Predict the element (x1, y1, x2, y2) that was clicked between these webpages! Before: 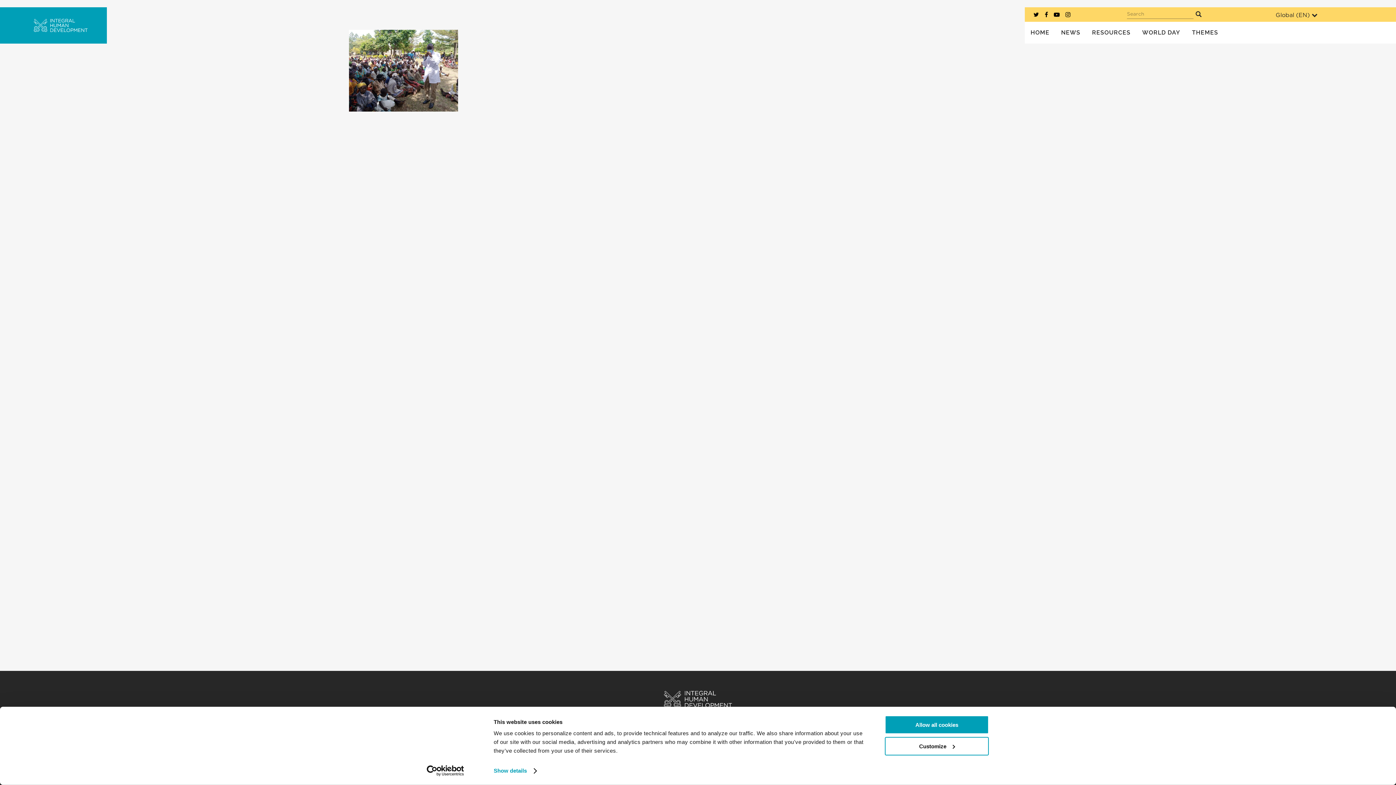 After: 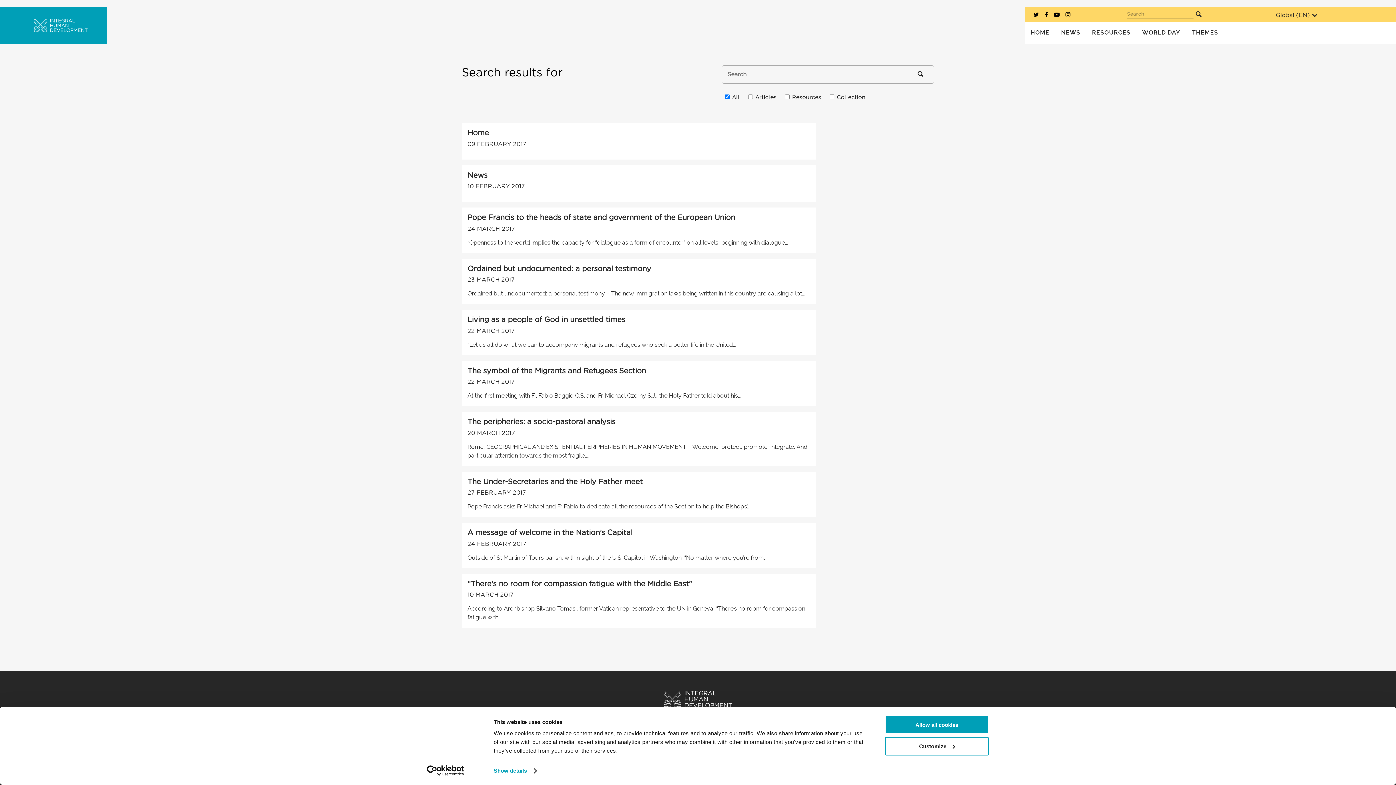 Action: bbox: (1193, 10, 1204, 18)